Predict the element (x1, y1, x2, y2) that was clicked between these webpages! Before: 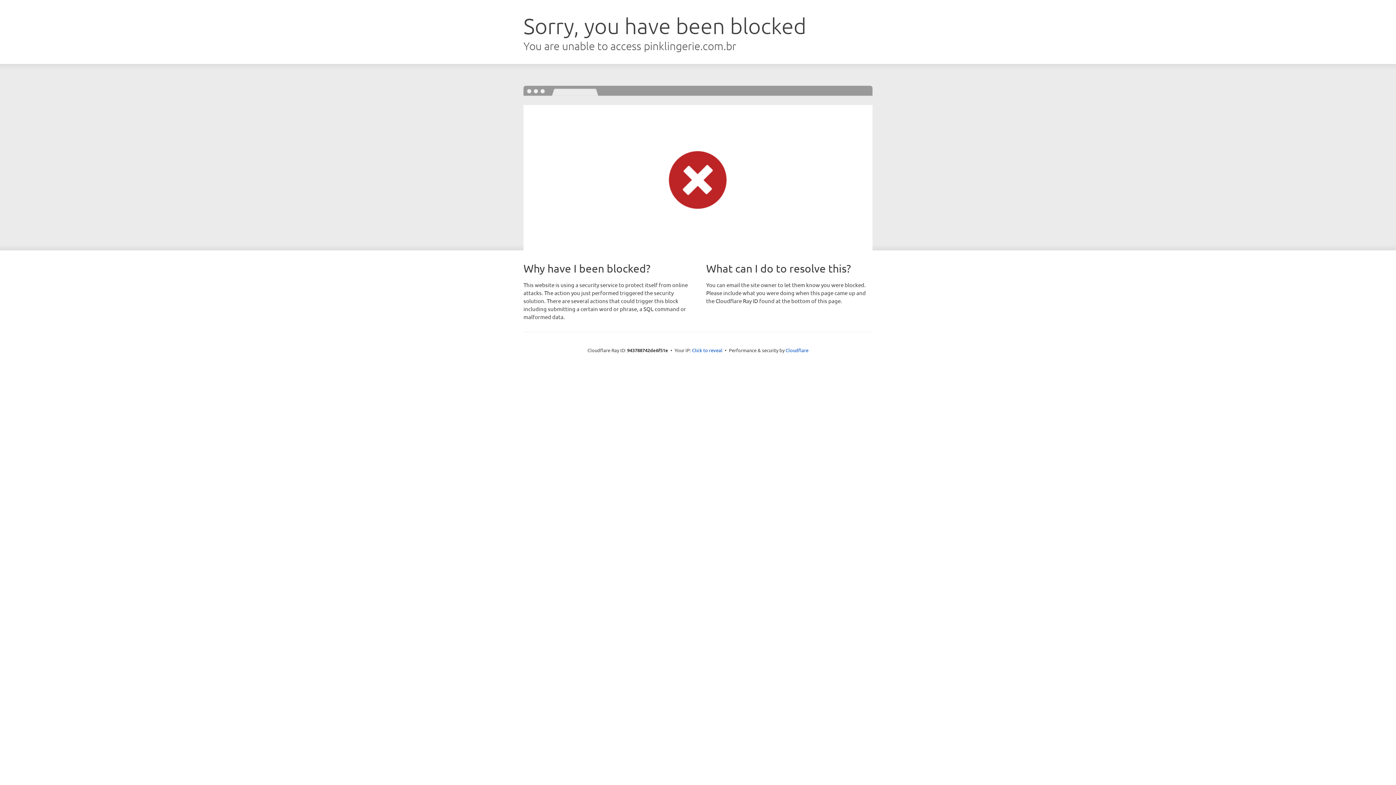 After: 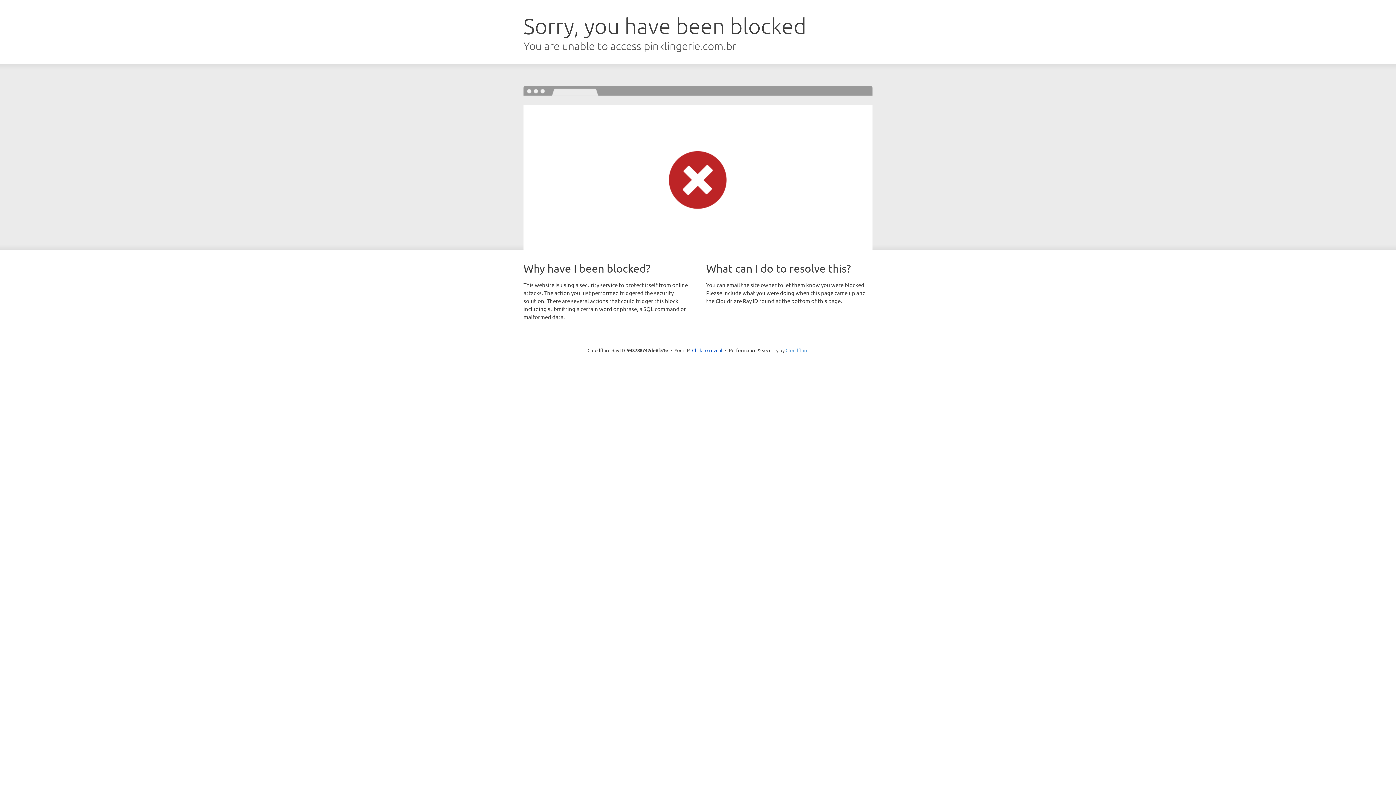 Action: bbox: (785, 347, 808, 353) label: Cloudflare